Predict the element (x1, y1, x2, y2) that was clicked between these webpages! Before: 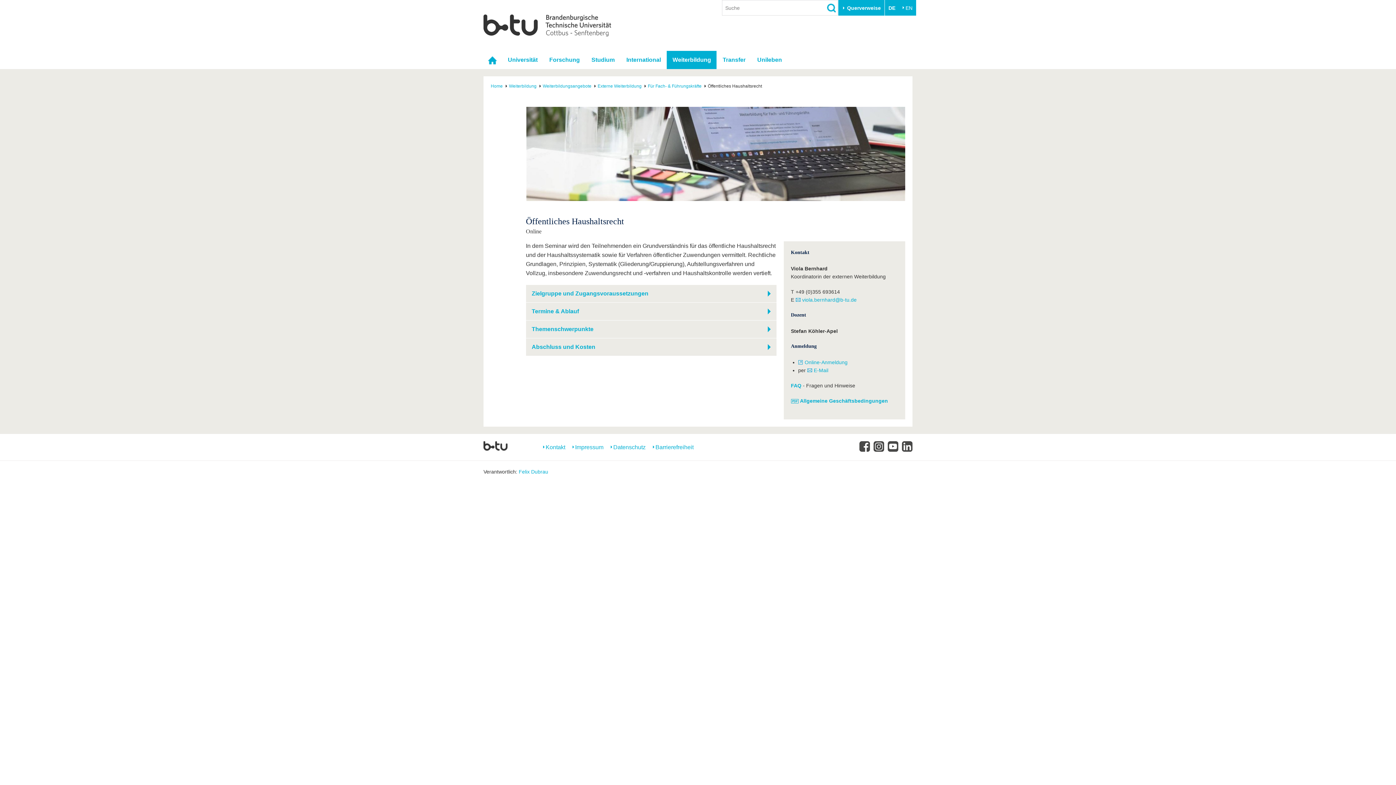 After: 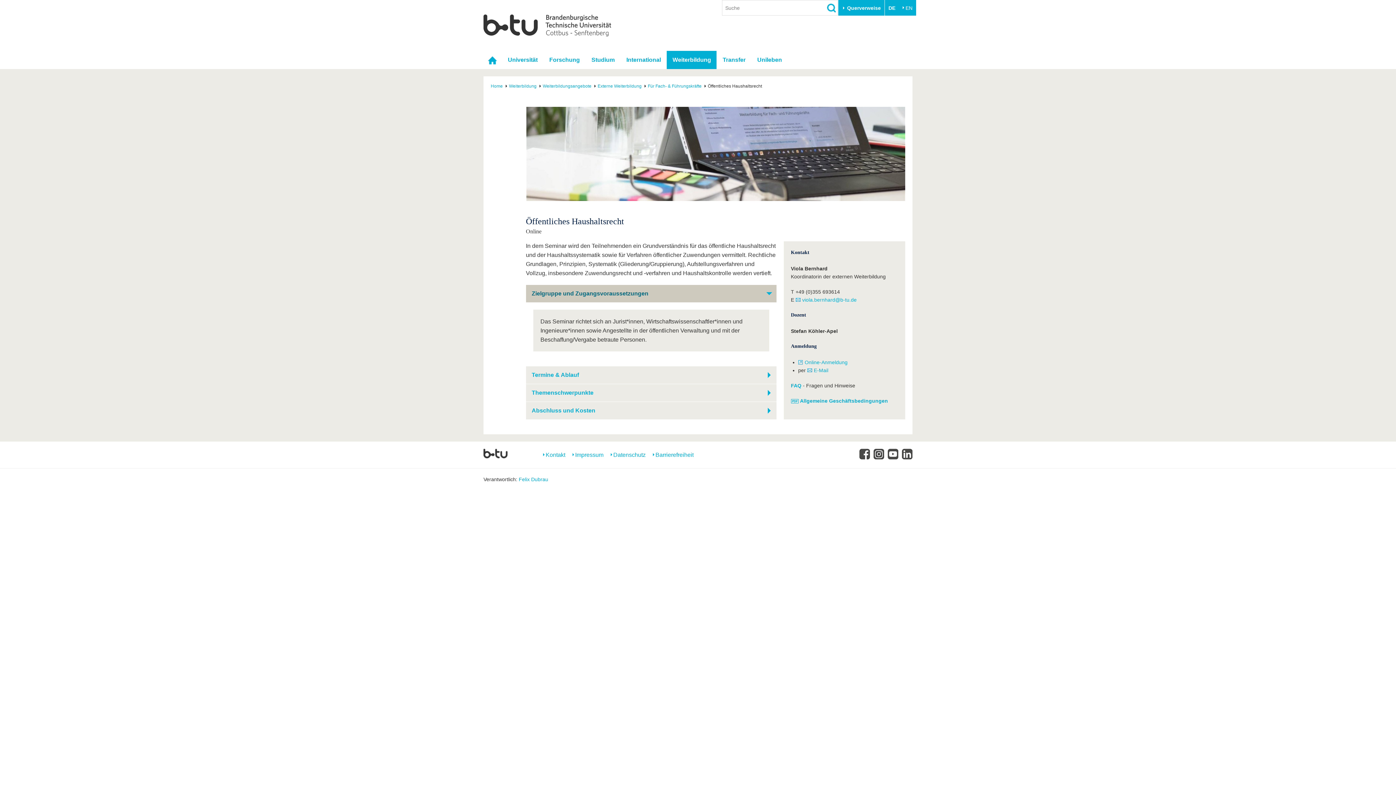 Action: label: Zielgruppe und Zugangsvoraussetzungen bbox: (526, 285, 776, 302)